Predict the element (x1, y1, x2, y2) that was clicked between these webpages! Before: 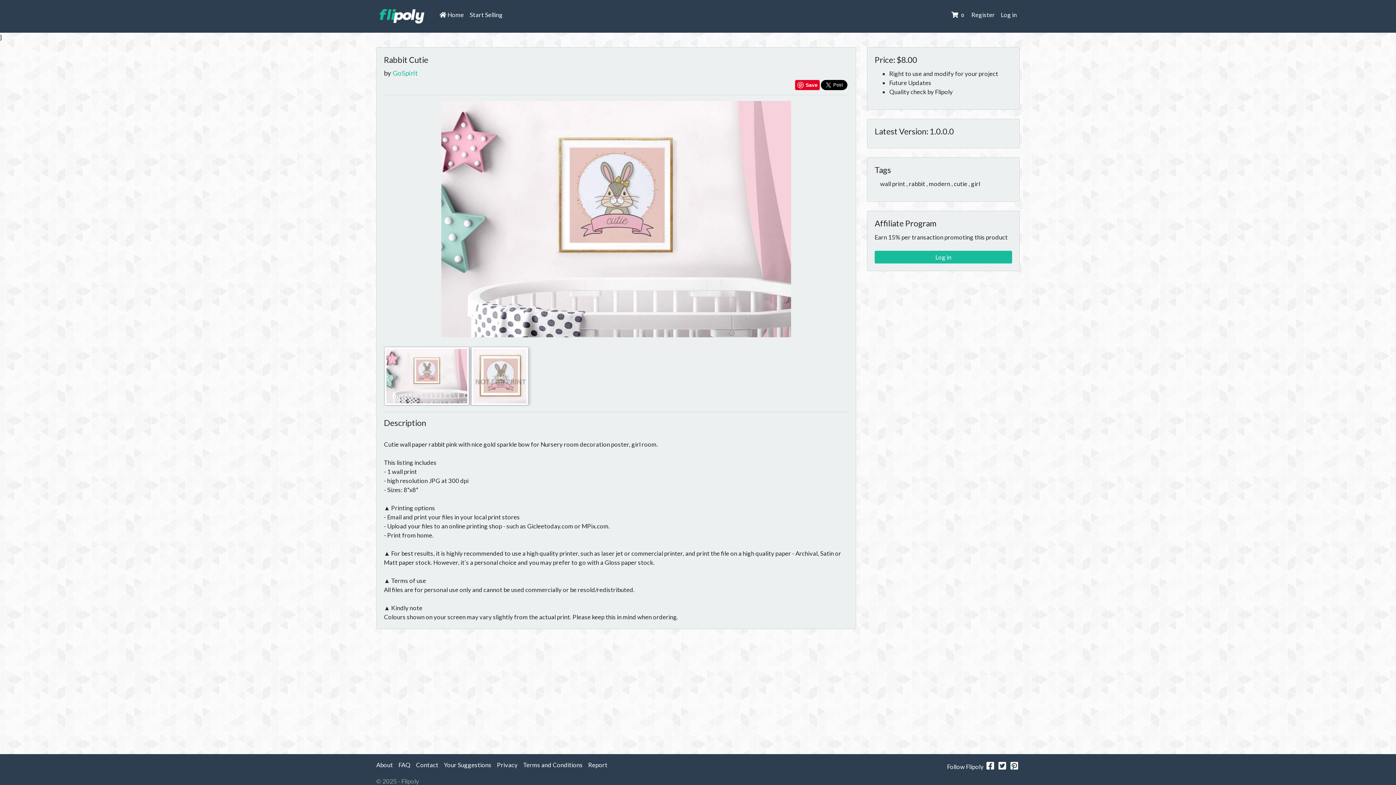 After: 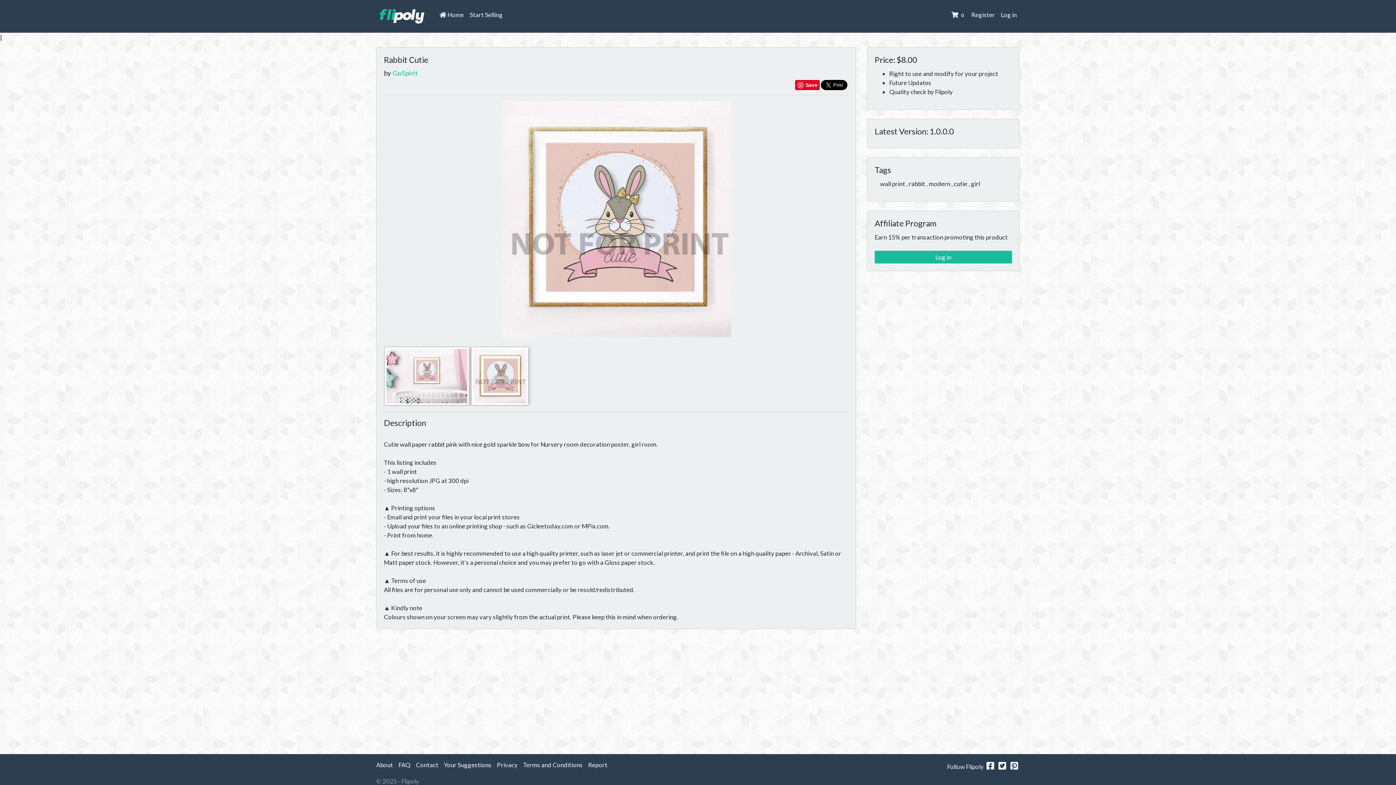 Action: bbox: (470, 347, 529, 354)